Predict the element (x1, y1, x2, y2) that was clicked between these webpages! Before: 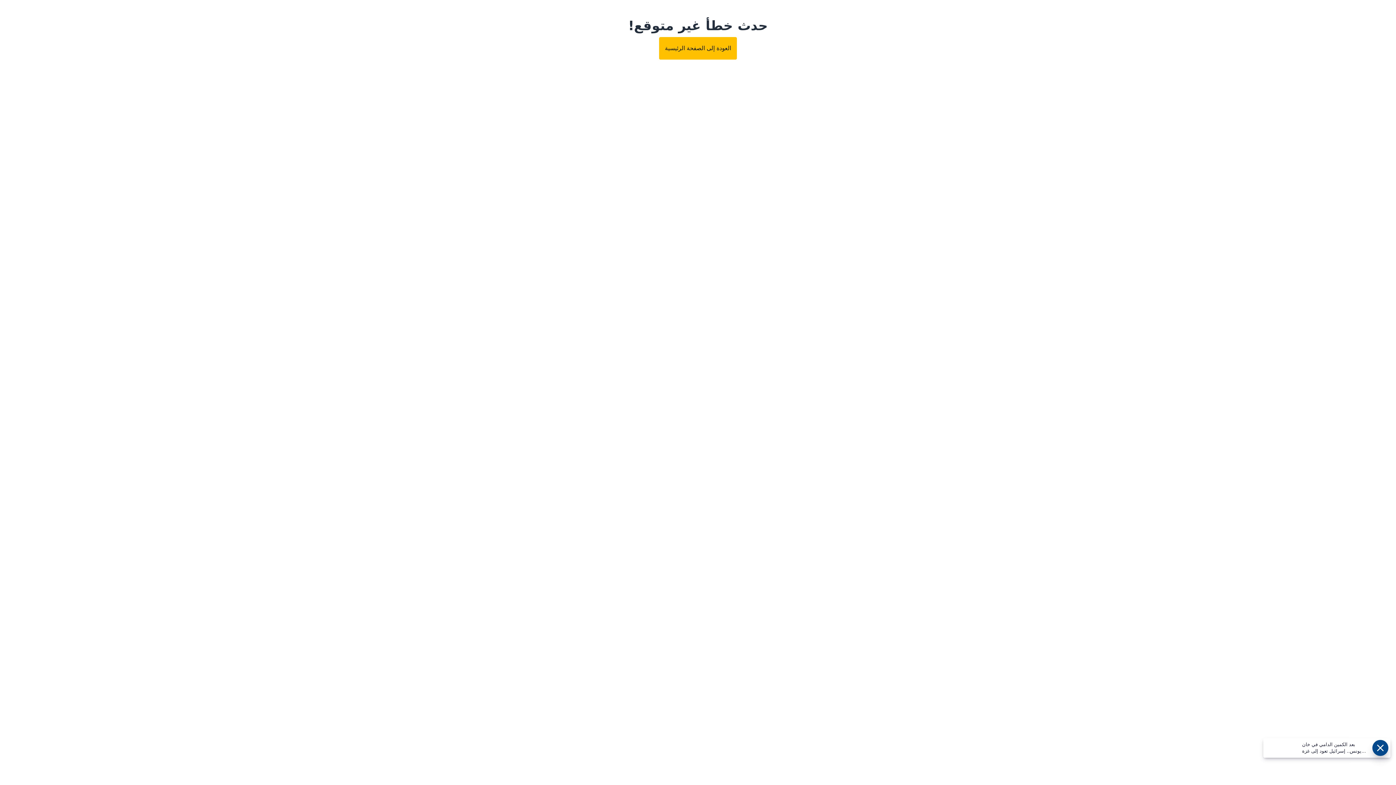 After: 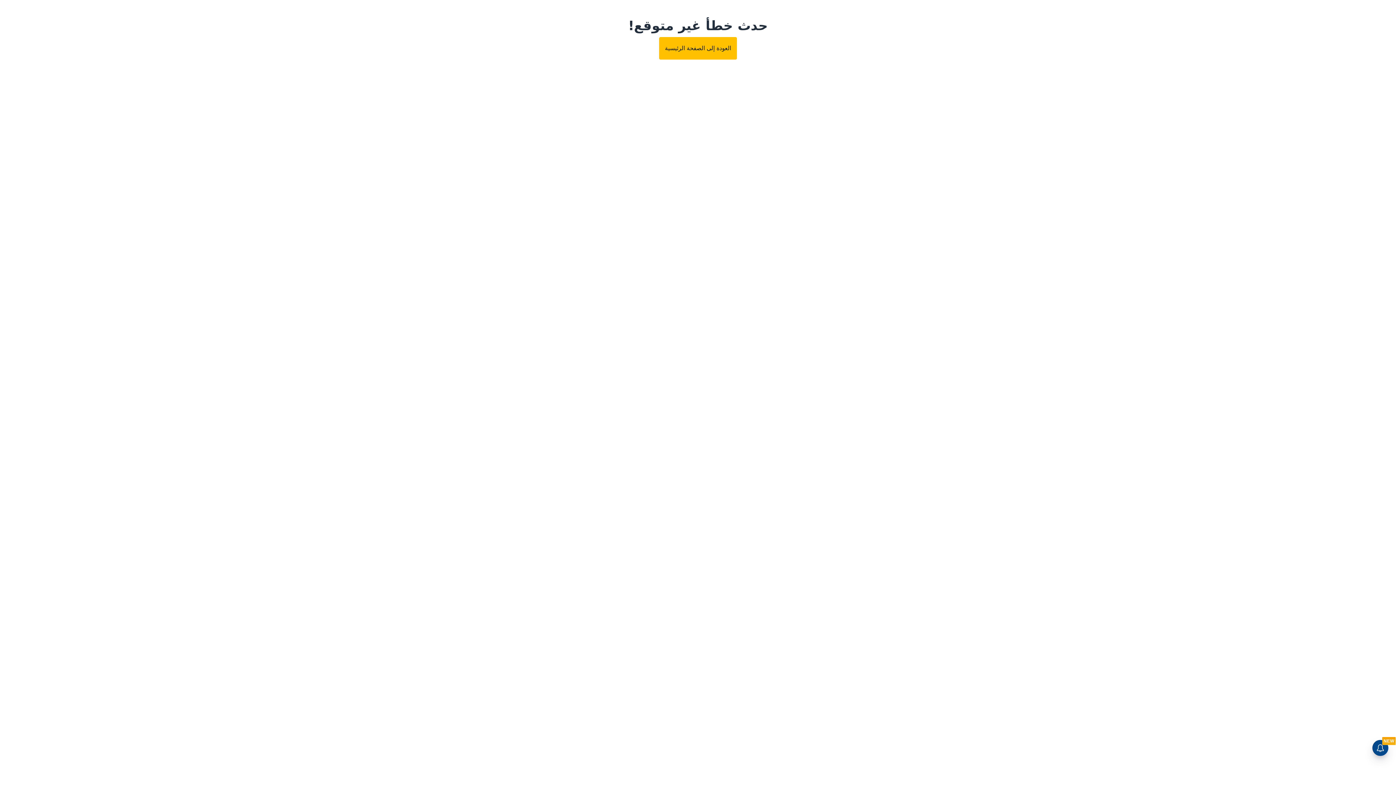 Action: label: العودة إلى الصفحة الرئيسية bbox: (659, 37, 737, 59)